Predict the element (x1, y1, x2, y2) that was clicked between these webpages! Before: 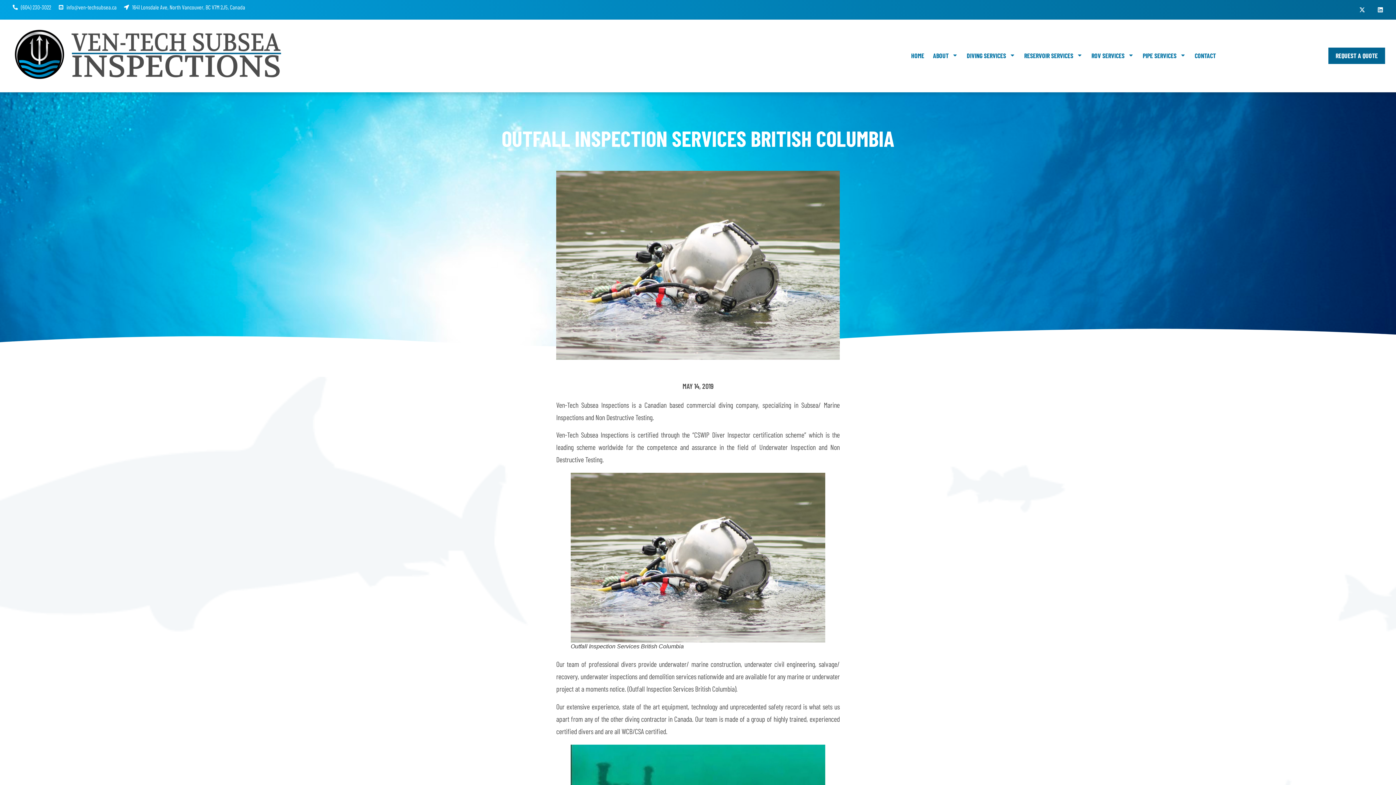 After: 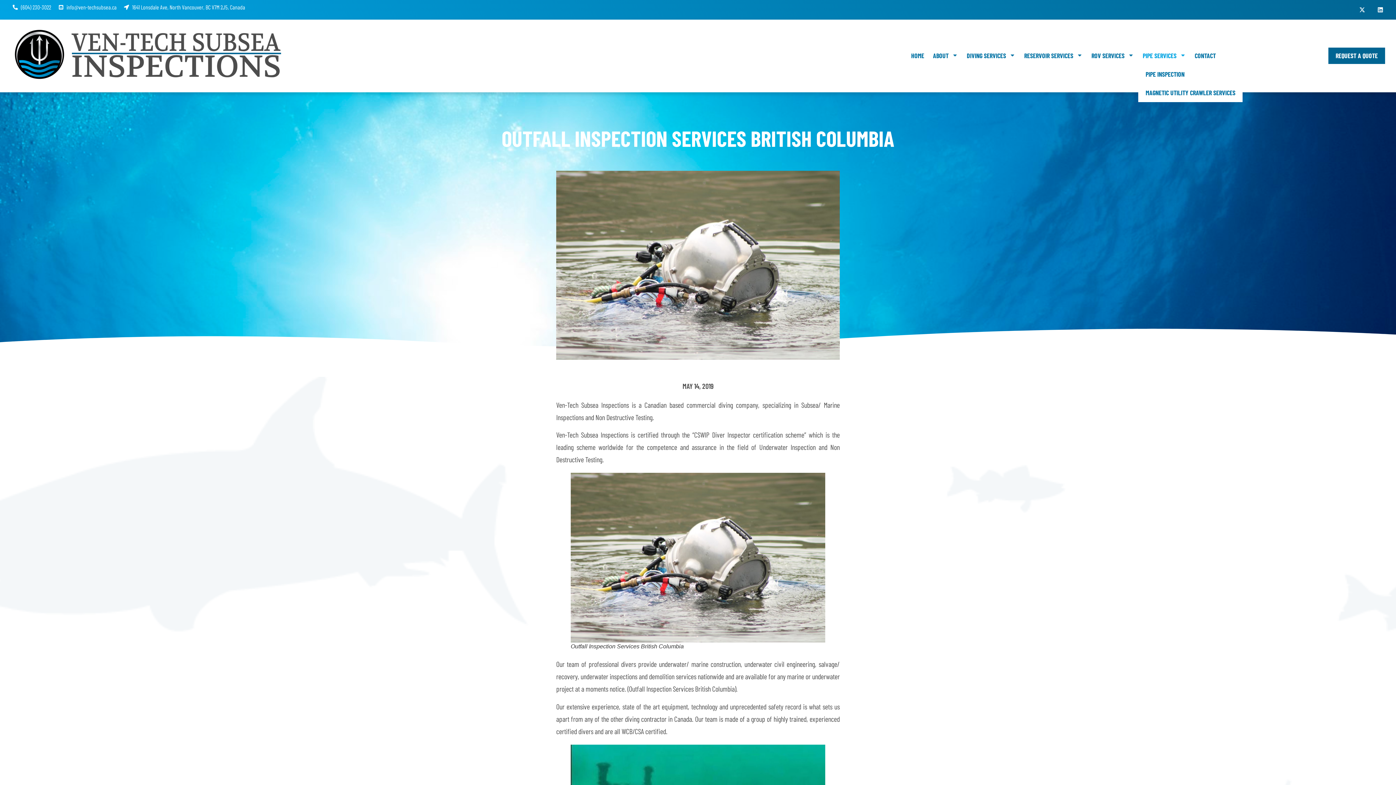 Action: bbox: (1138, 46, 1190, 65) label: PIPE SERVICES